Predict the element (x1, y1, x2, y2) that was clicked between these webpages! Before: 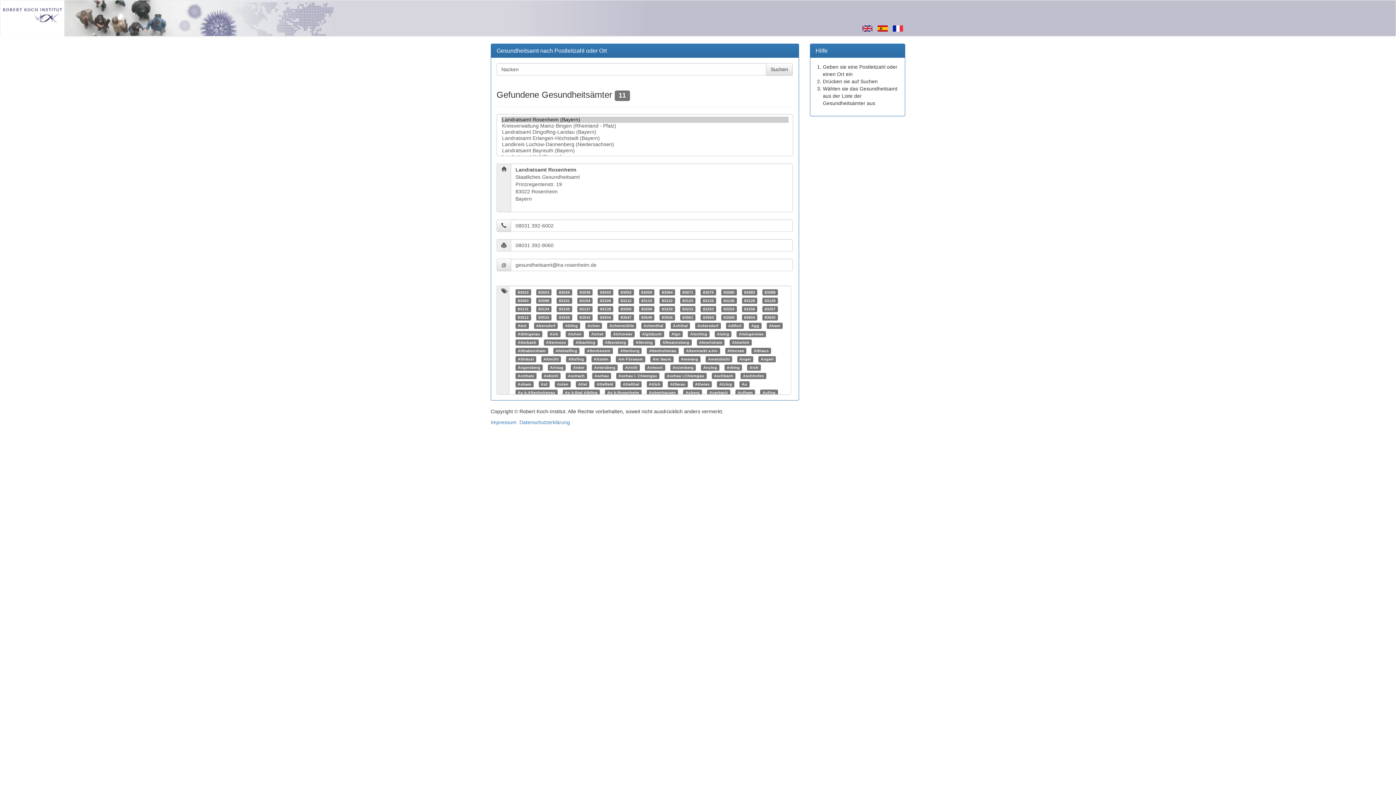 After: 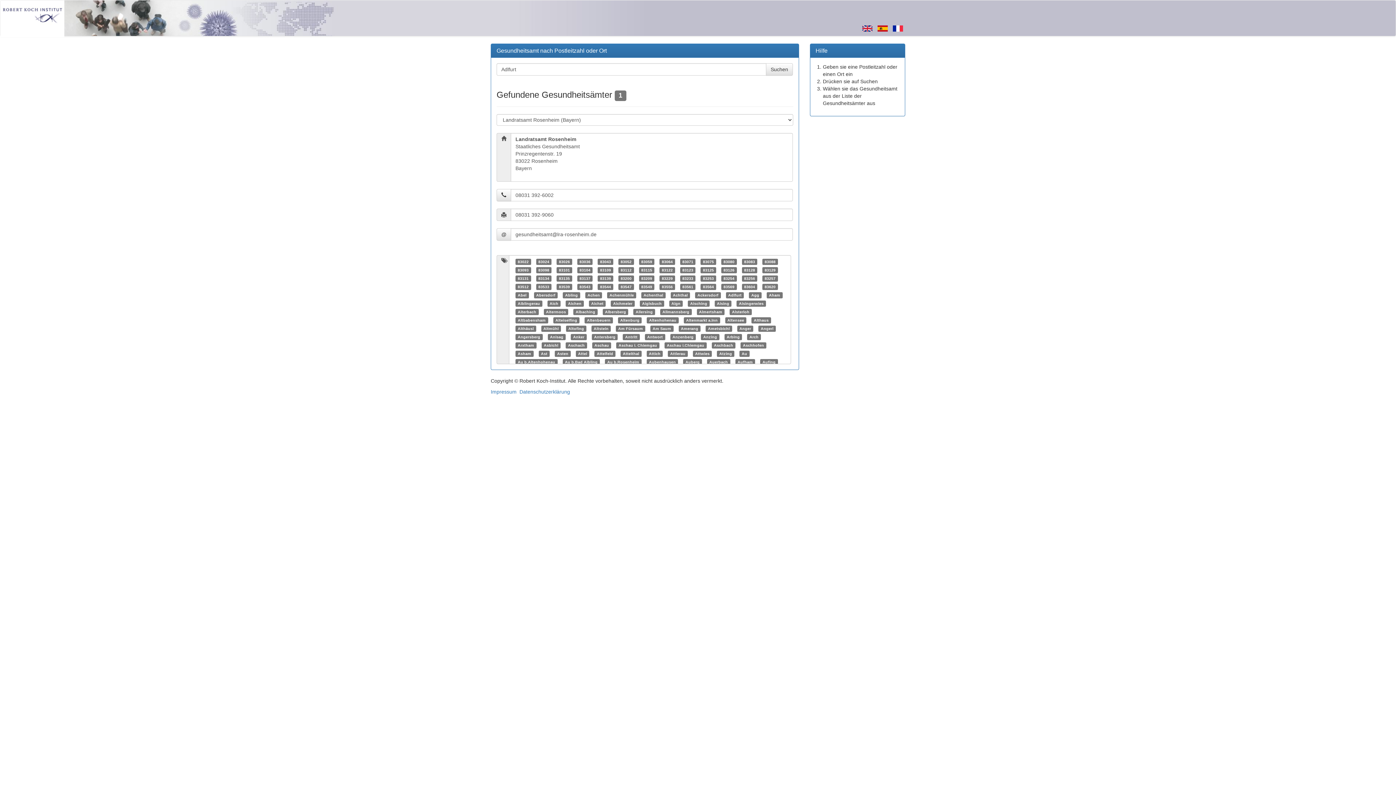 Action: label: Adlfurt bbox: (728, 323, 741, 328)